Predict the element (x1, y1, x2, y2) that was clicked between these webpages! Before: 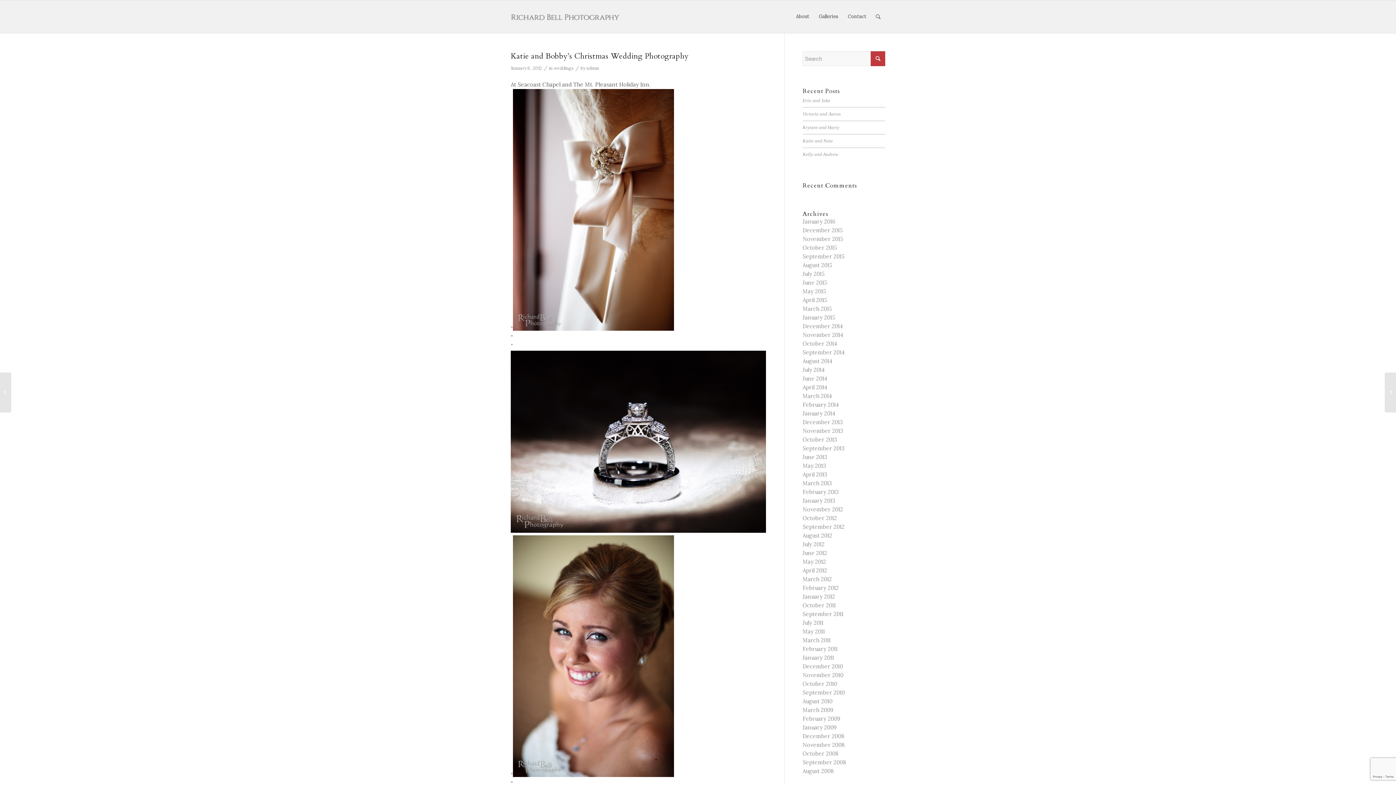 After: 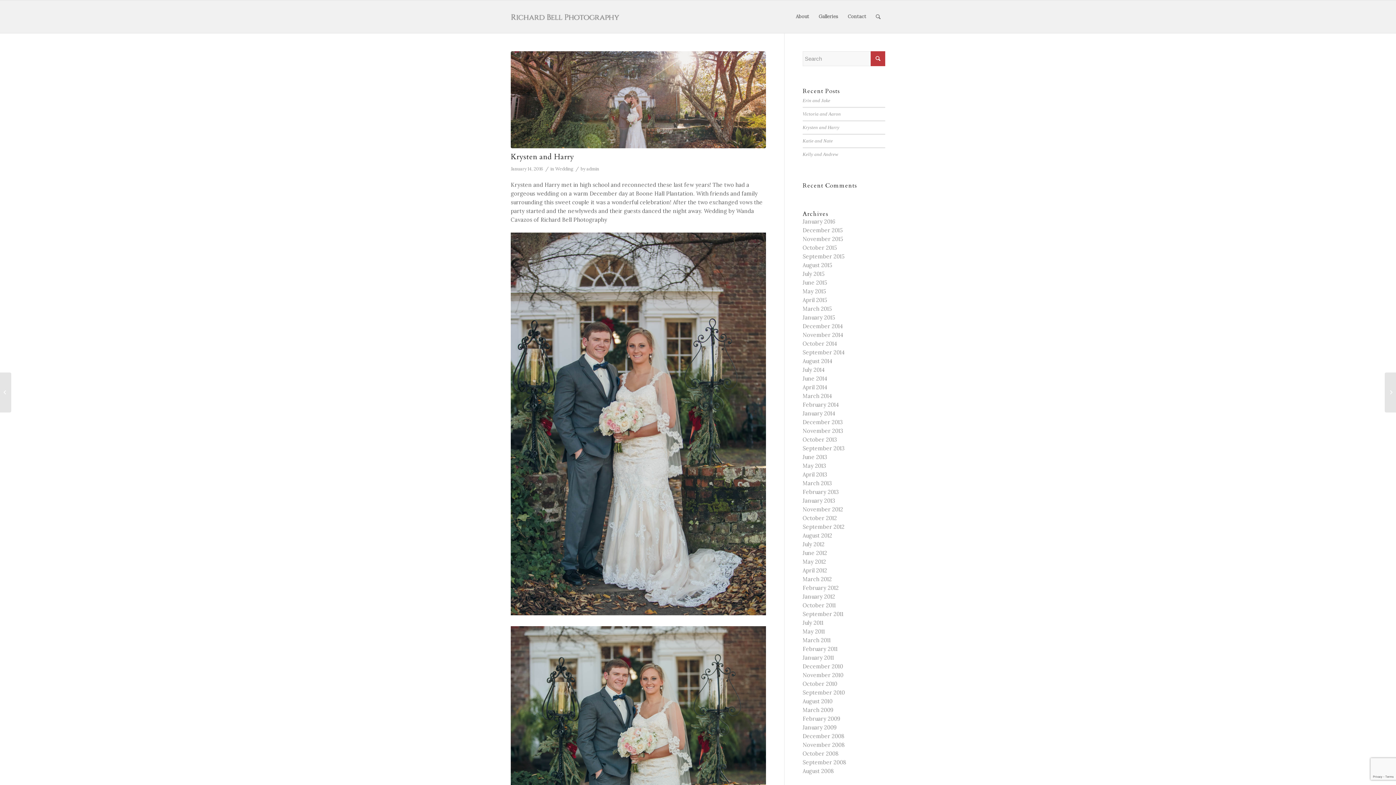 Action: bbox: (802, 125, 839, 130) label: Krysten and Harry